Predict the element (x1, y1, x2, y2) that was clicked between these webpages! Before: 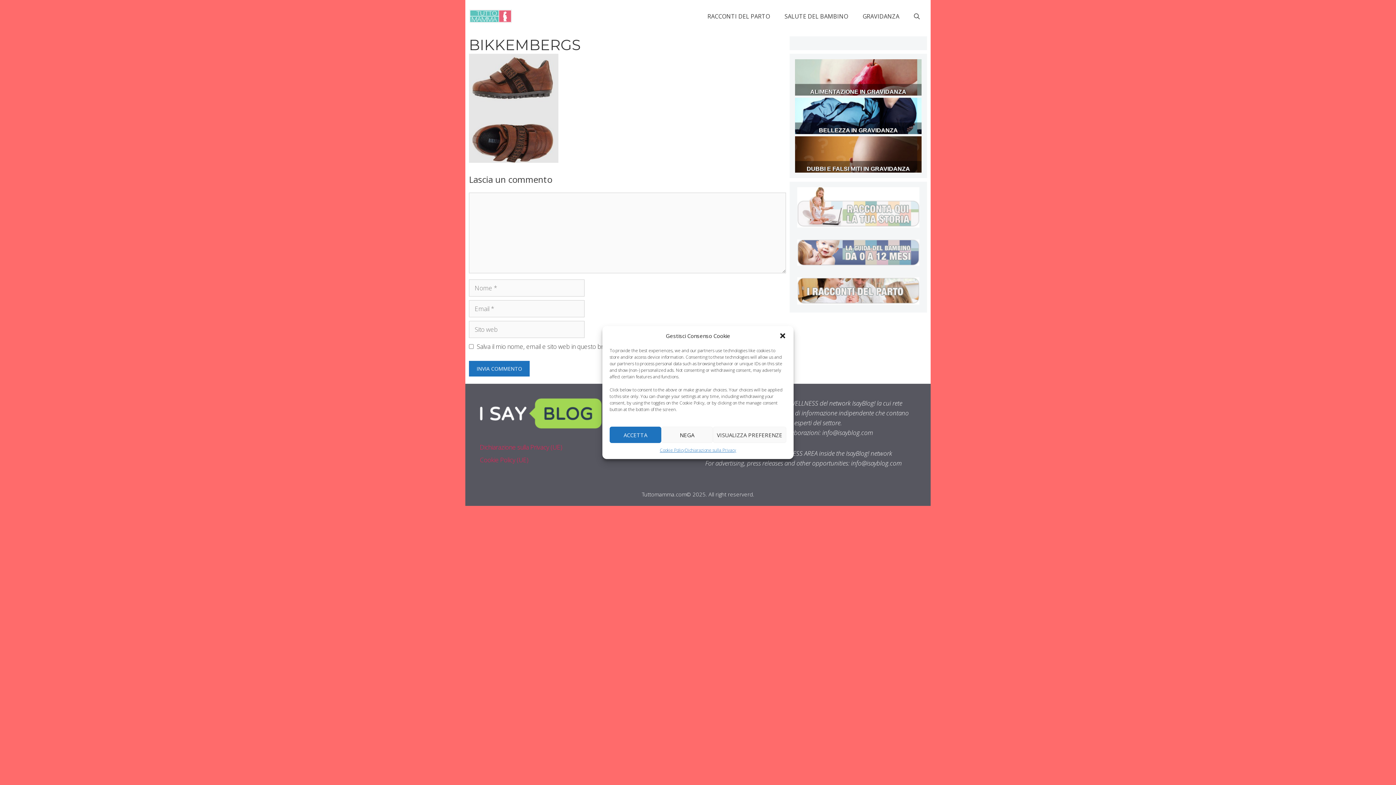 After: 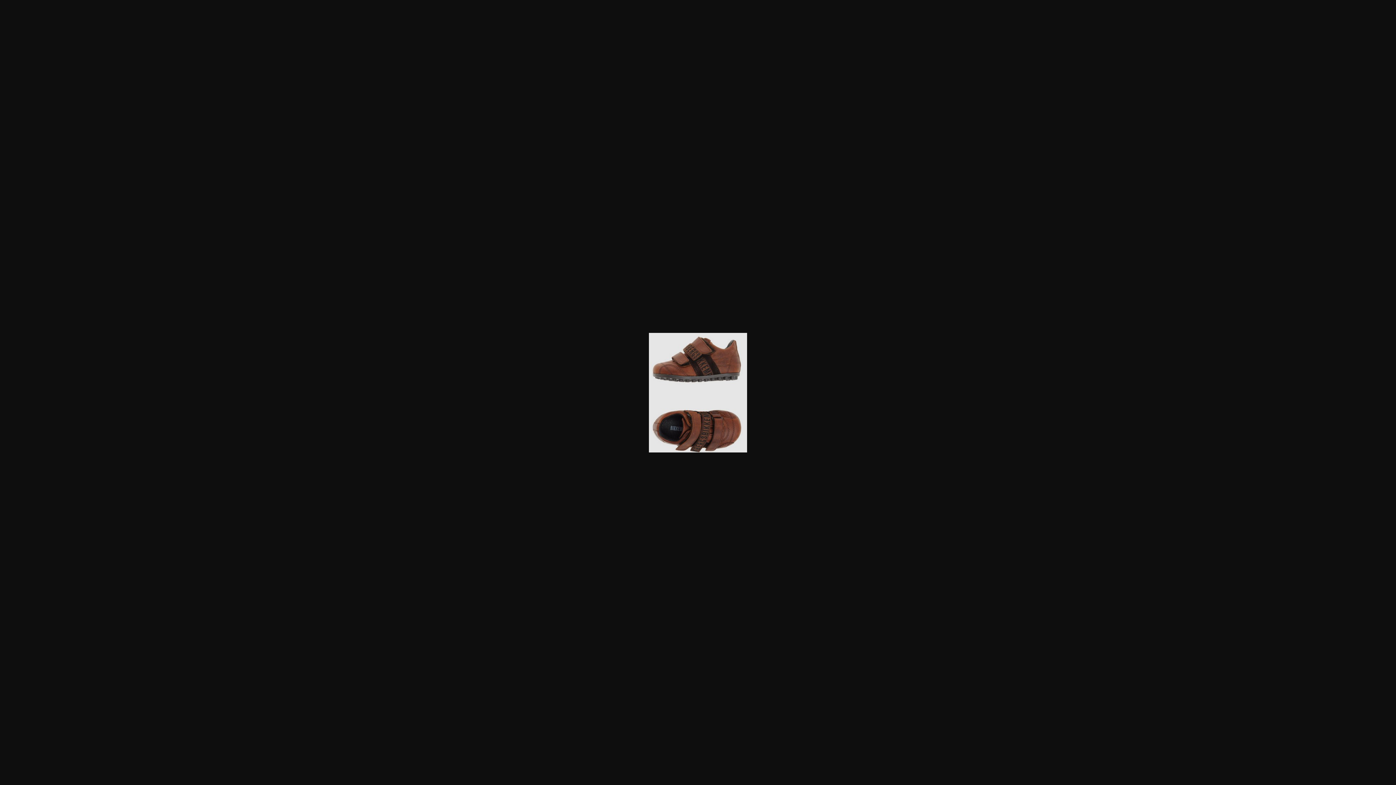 Action: bbox: (469, 156, 558, 164)